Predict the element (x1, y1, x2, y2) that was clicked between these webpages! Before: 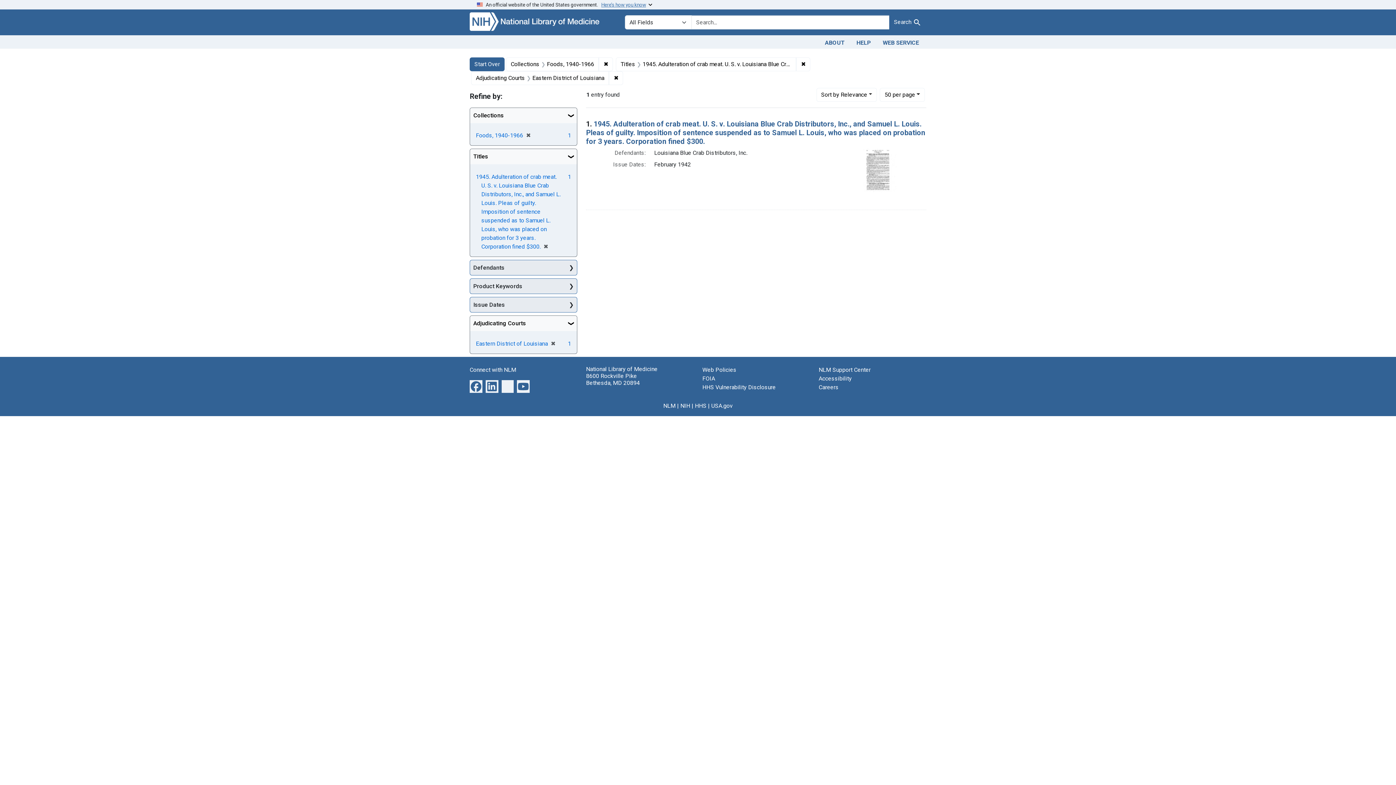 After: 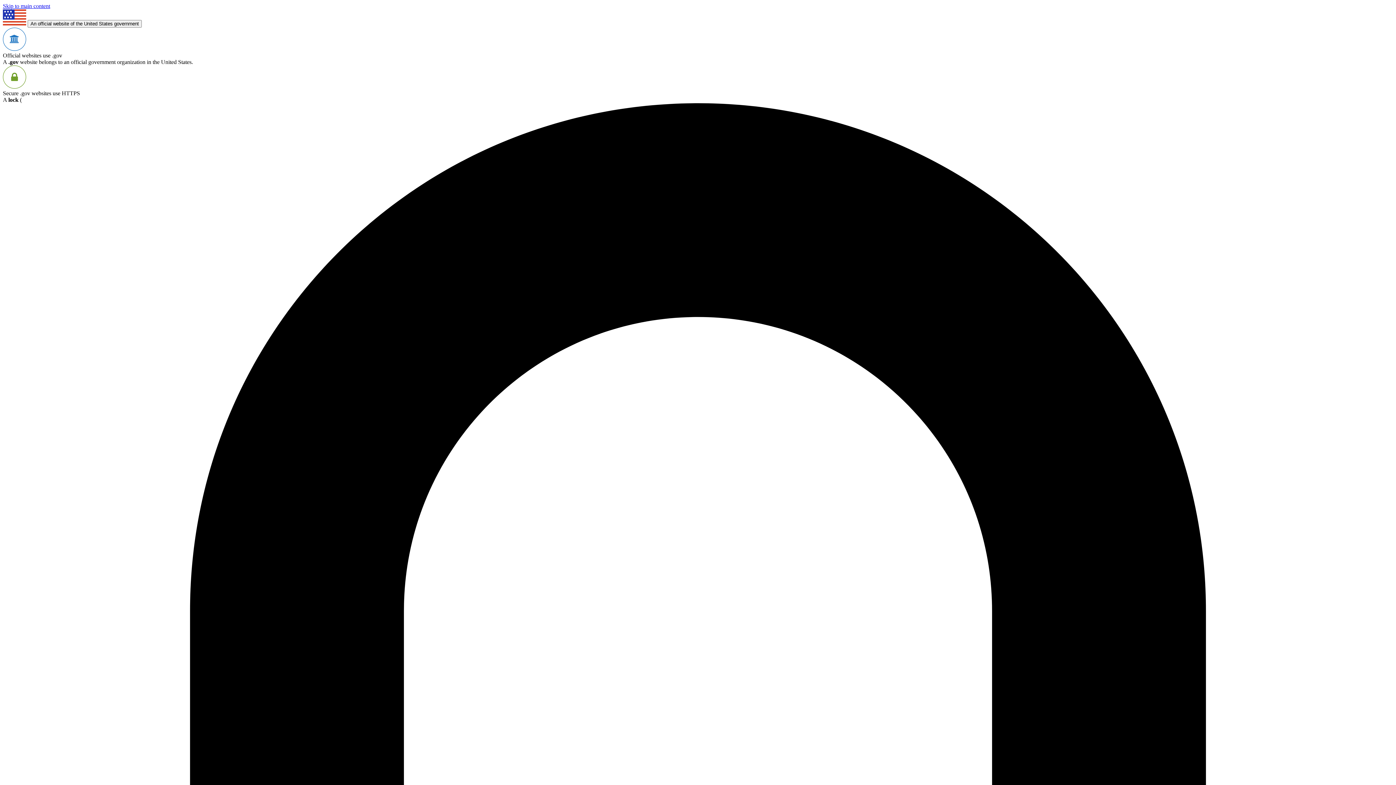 Action: label: Careers bbox: (818, 384, 838, 391)